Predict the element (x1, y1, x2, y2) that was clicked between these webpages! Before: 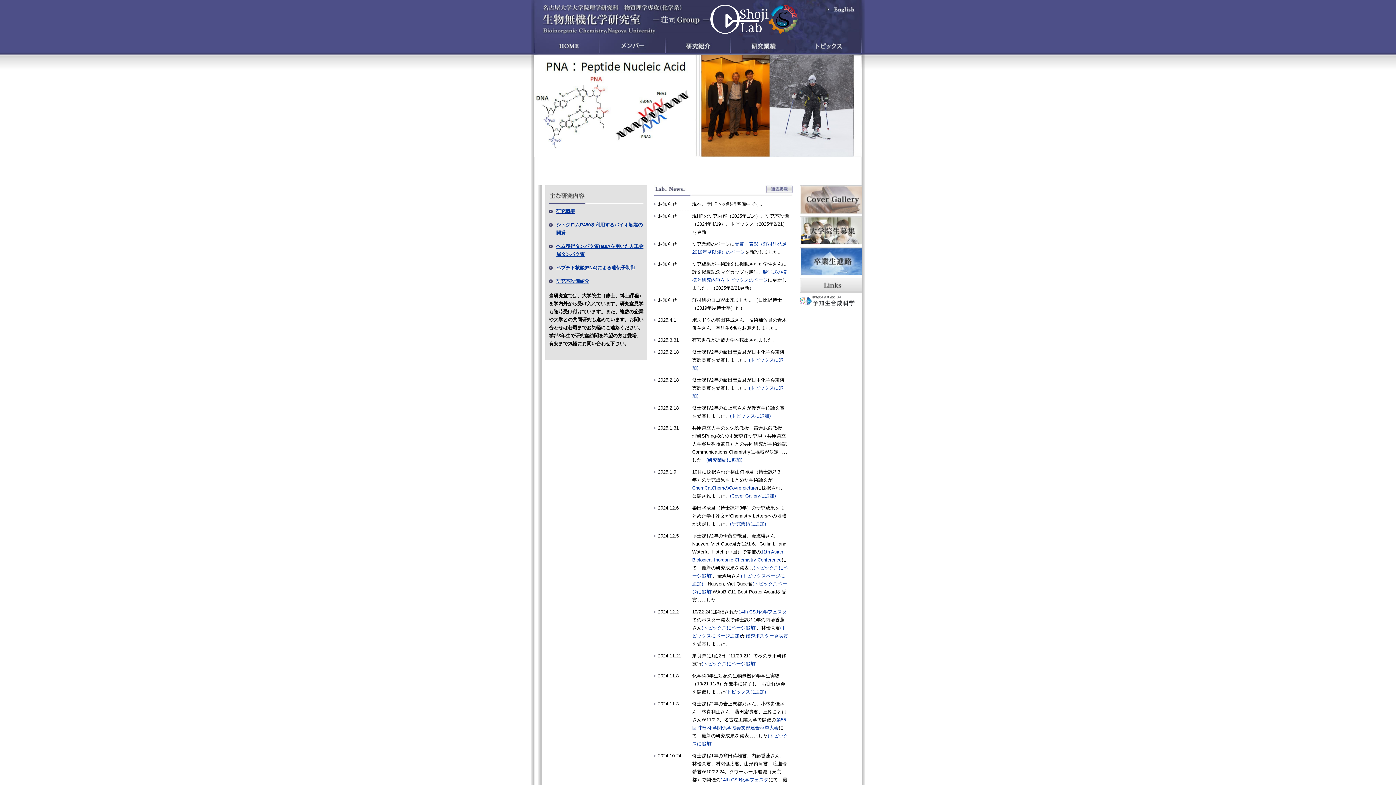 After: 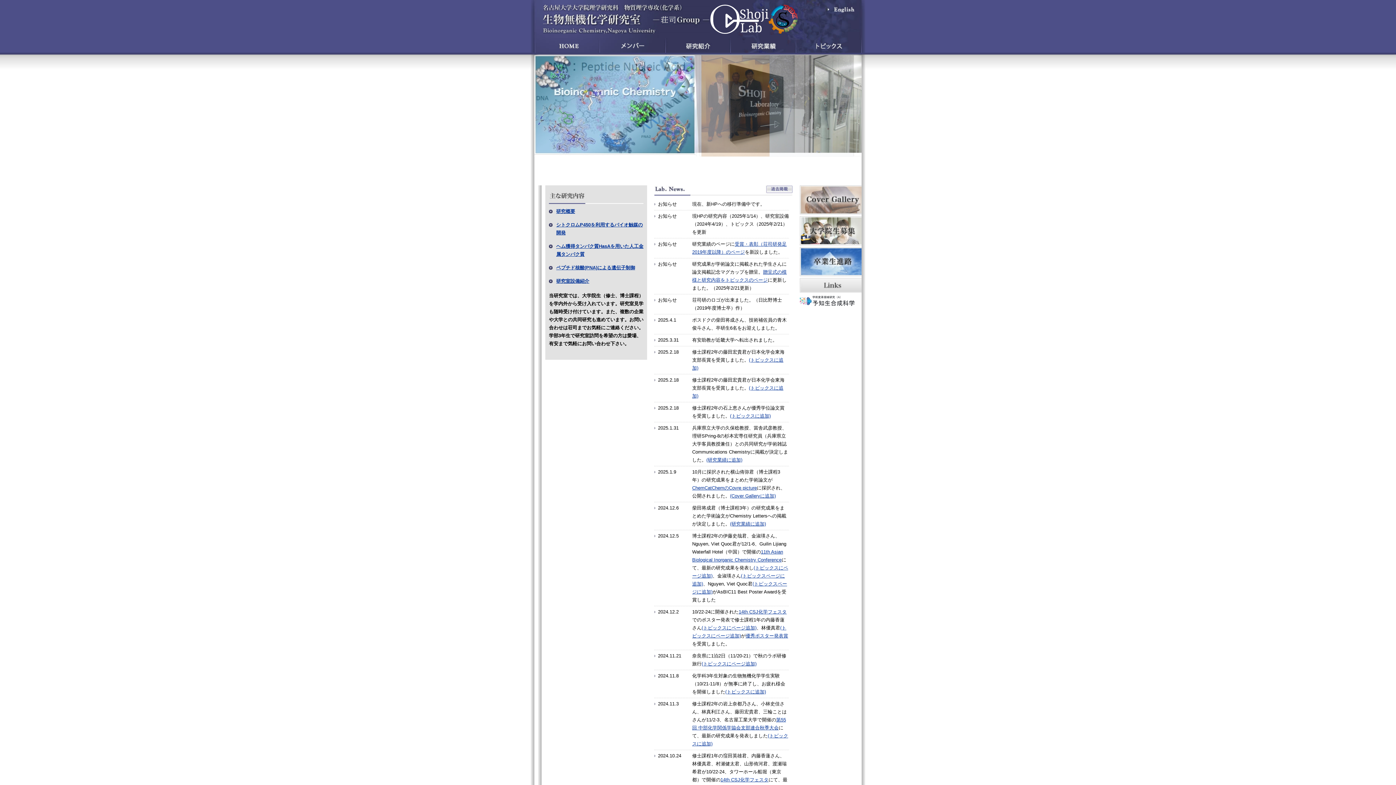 Action: bbox: (543, 24, 797, 35)